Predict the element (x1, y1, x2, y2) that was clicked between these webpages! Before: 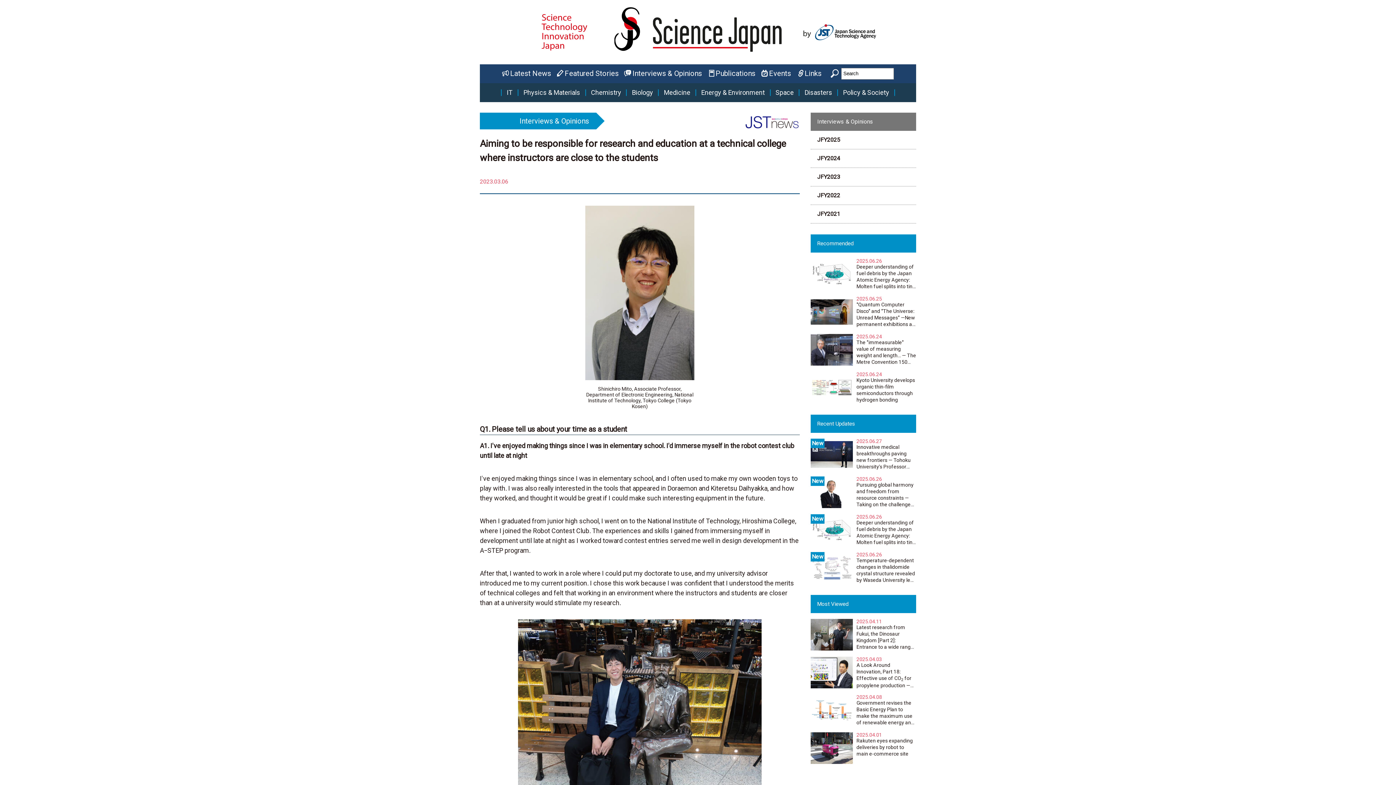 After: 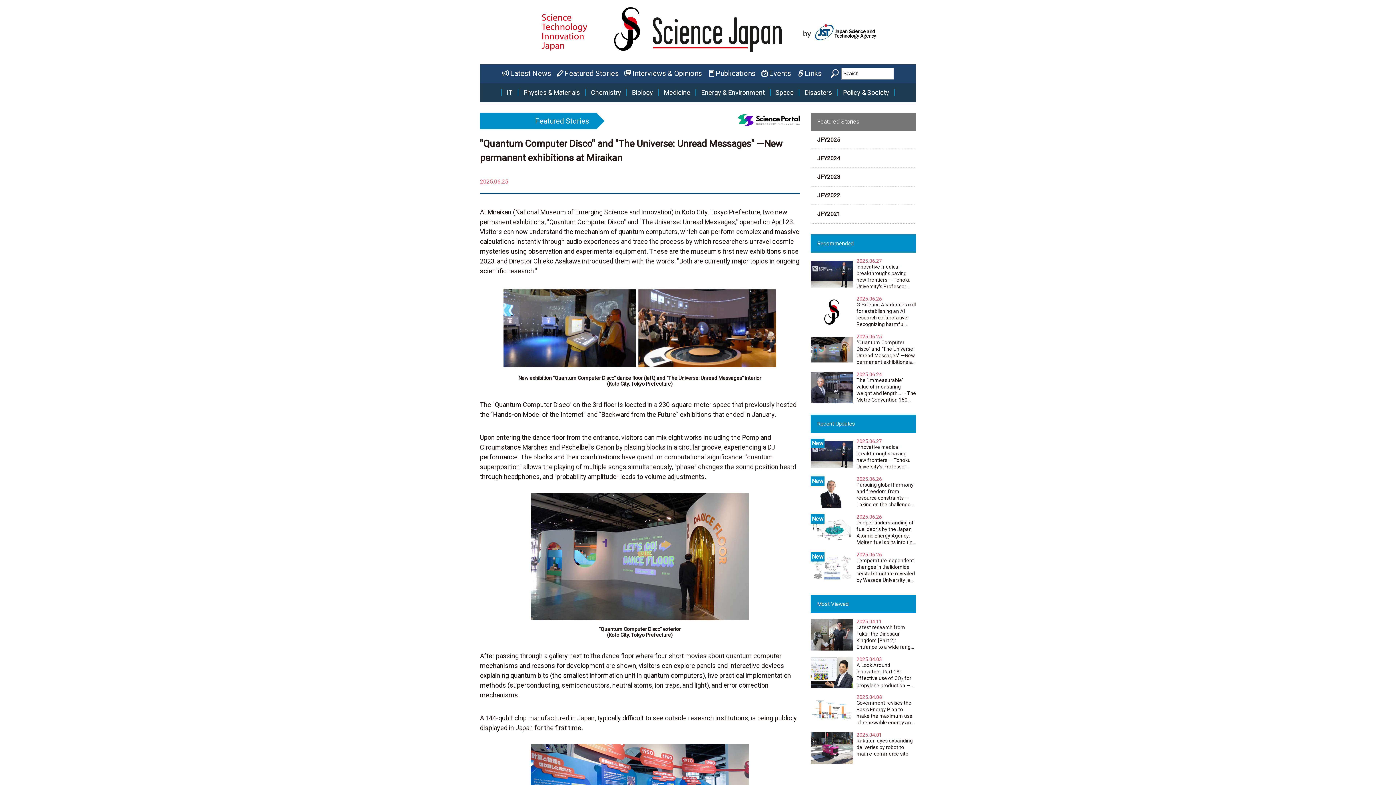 Action: label: 2025.06.25

"Quantum Computer Disco" and "The Universe: Unread Messages" —New permanent exhibitions at Miraikan bbox: (810, 296, 916, 330)